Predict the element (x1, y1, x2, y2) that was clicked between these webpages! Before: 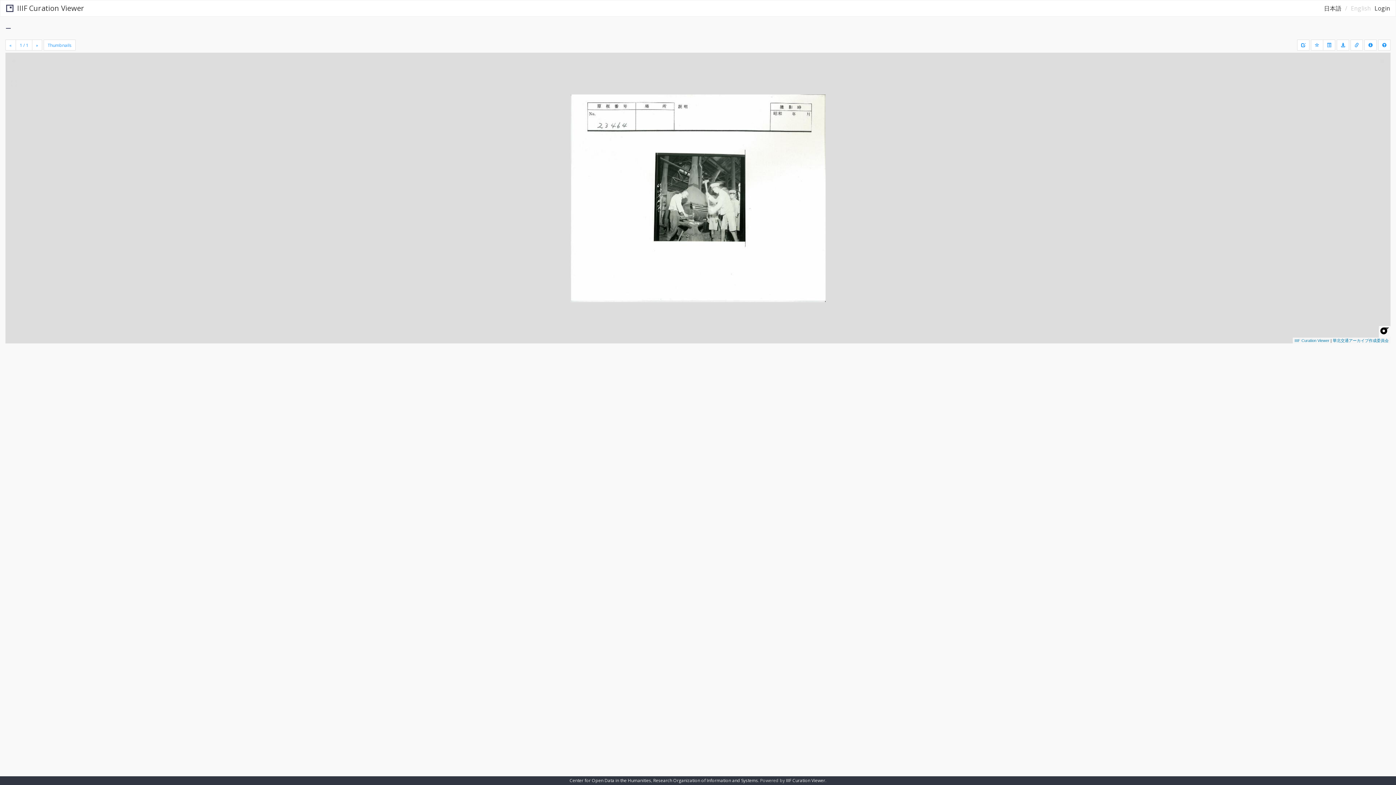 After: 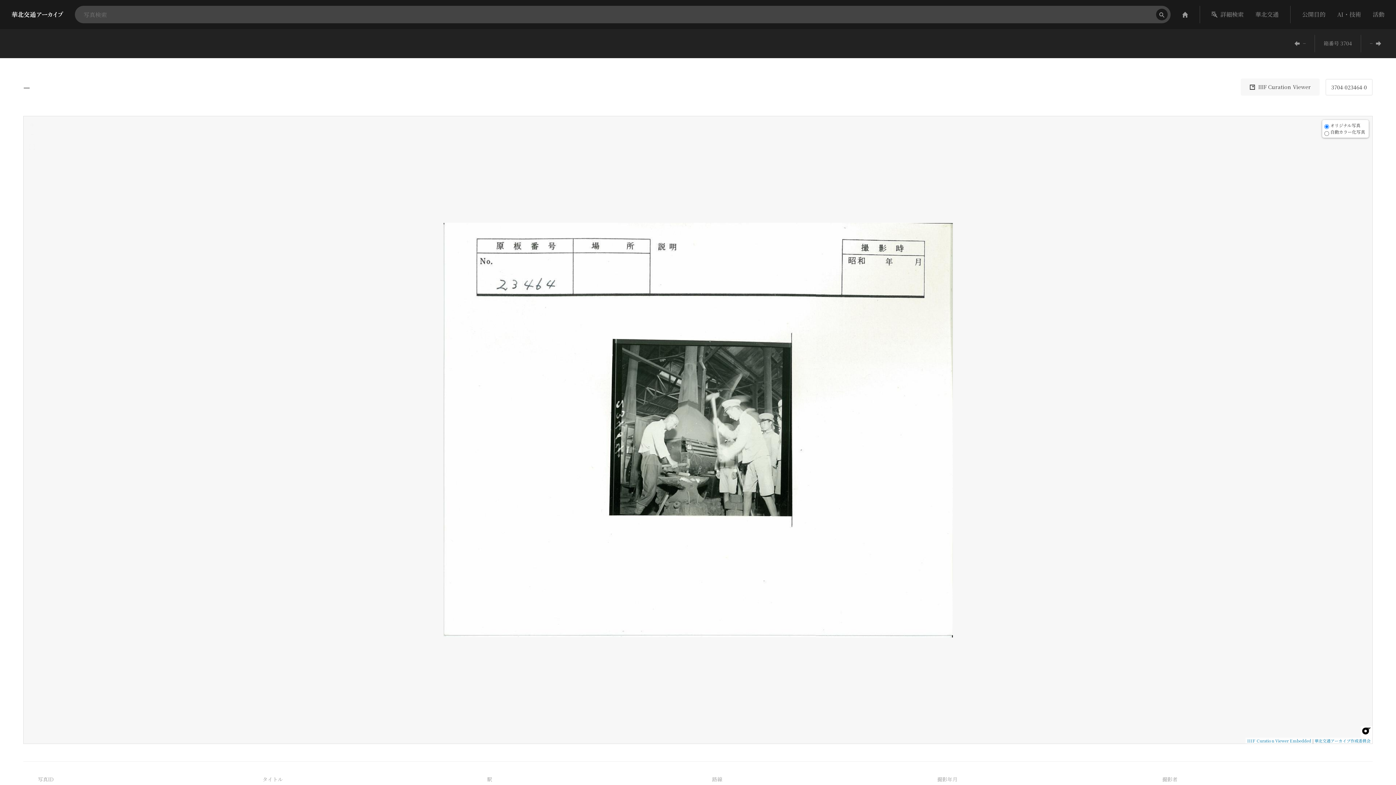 Action: label: − bbox: (5, 21, 11, 34)